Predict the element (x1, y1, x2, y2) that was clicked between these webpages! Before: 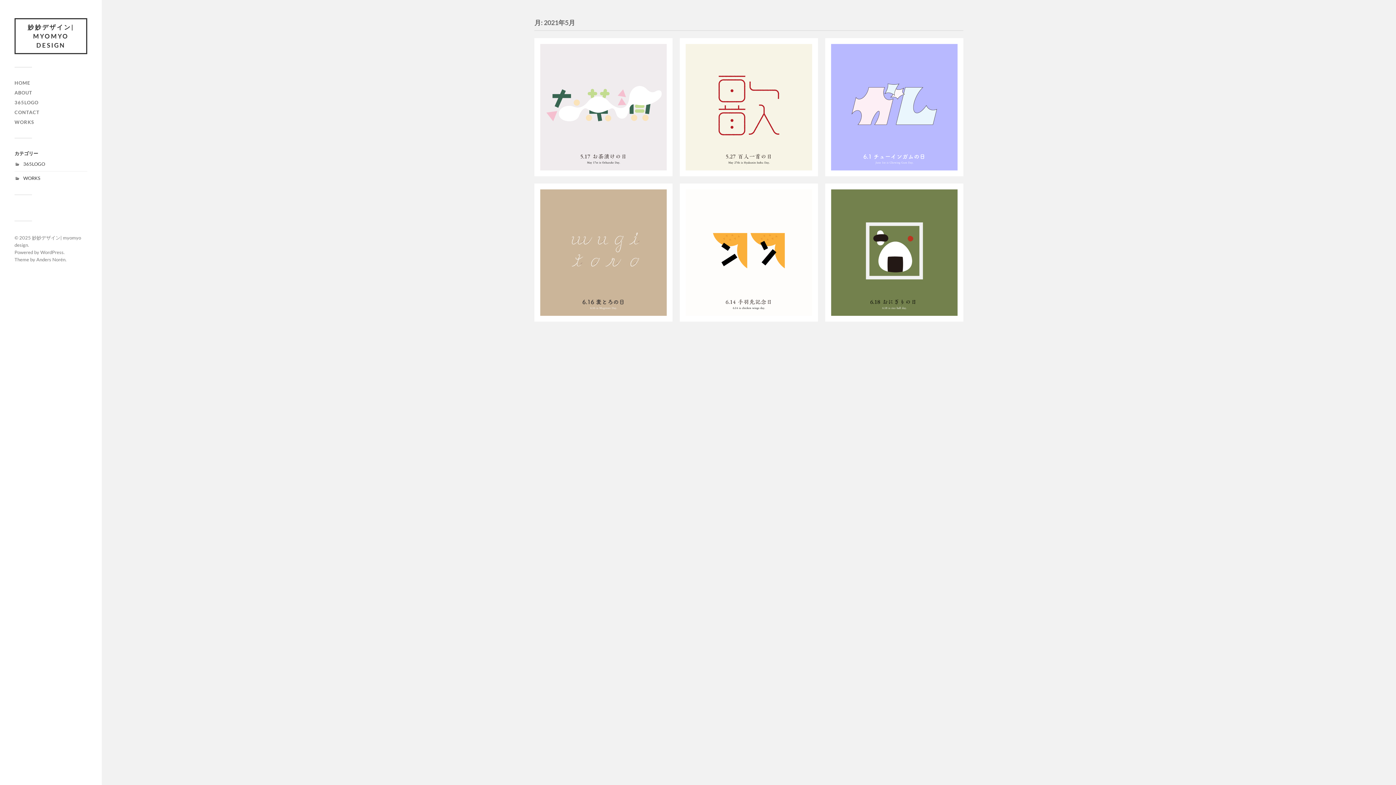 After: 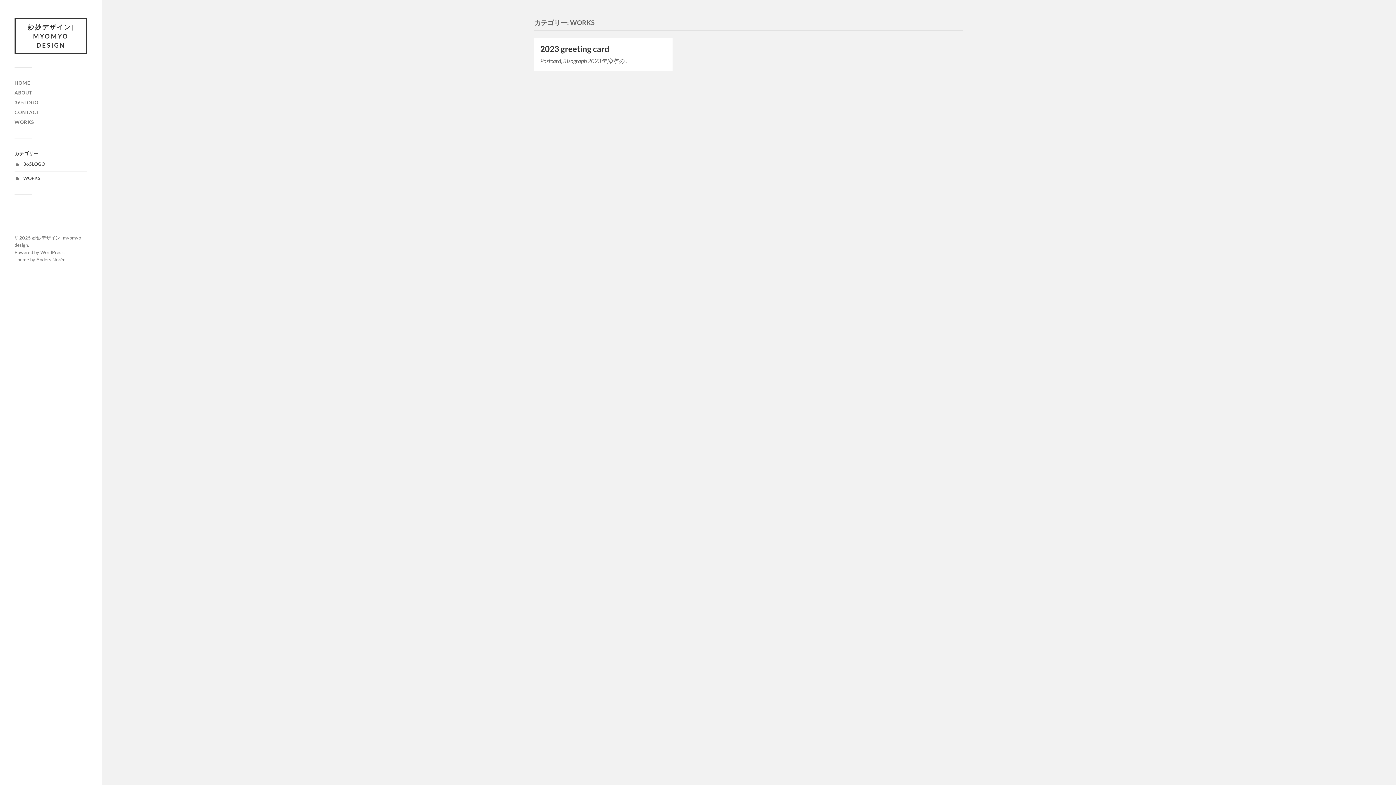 Action: bbox: (23, 175, 40, 181) label: WORKS